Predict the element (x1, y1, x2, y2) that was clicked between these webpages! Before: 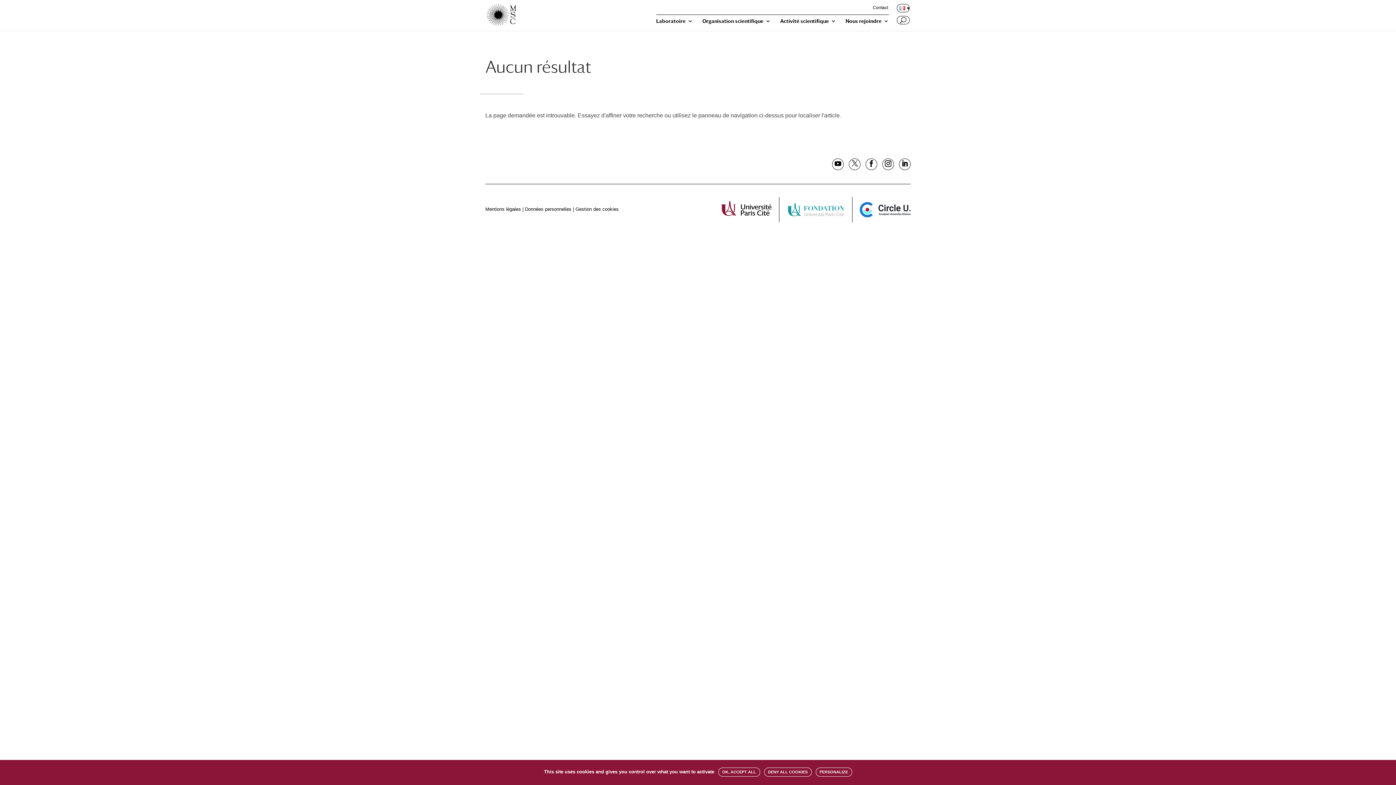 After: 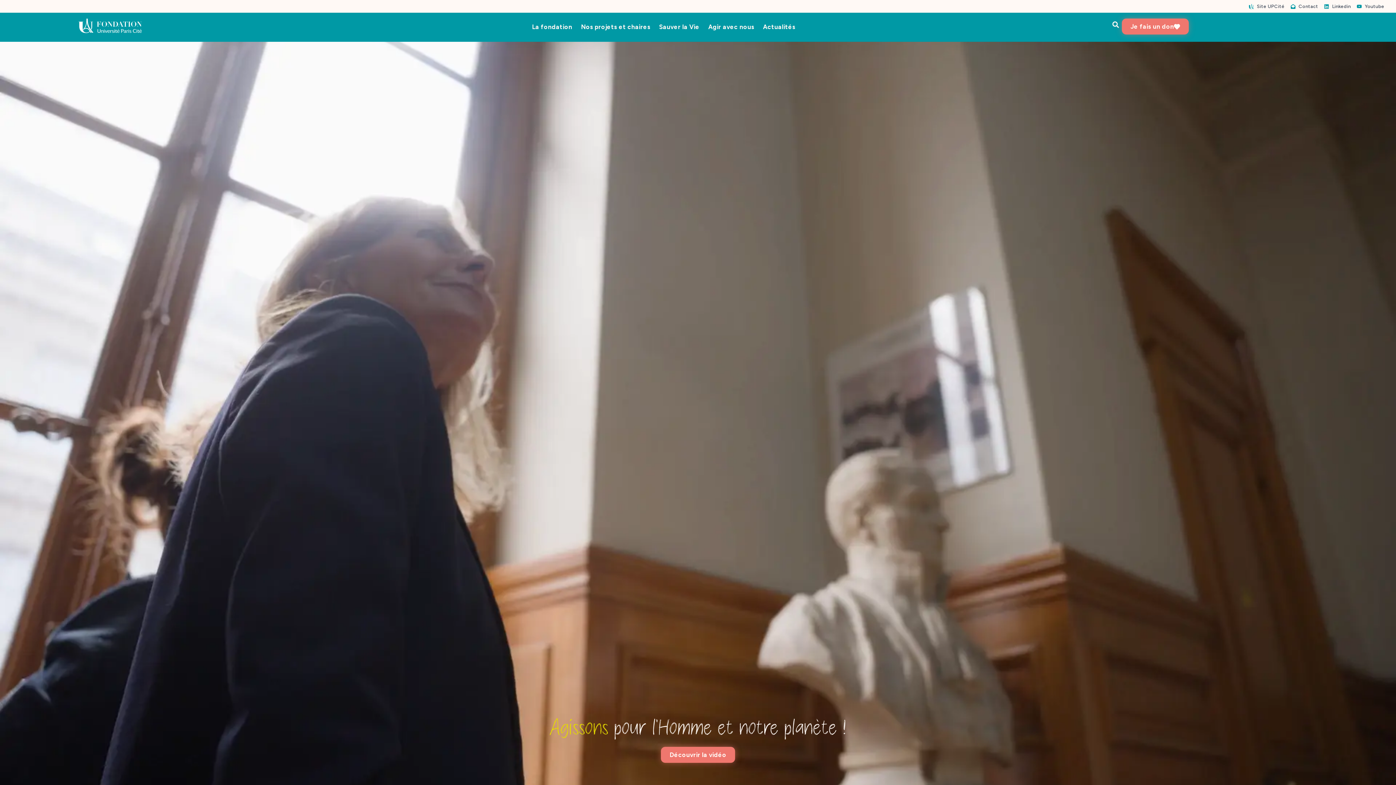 Action: bbox: (786, 211, 845, 217)